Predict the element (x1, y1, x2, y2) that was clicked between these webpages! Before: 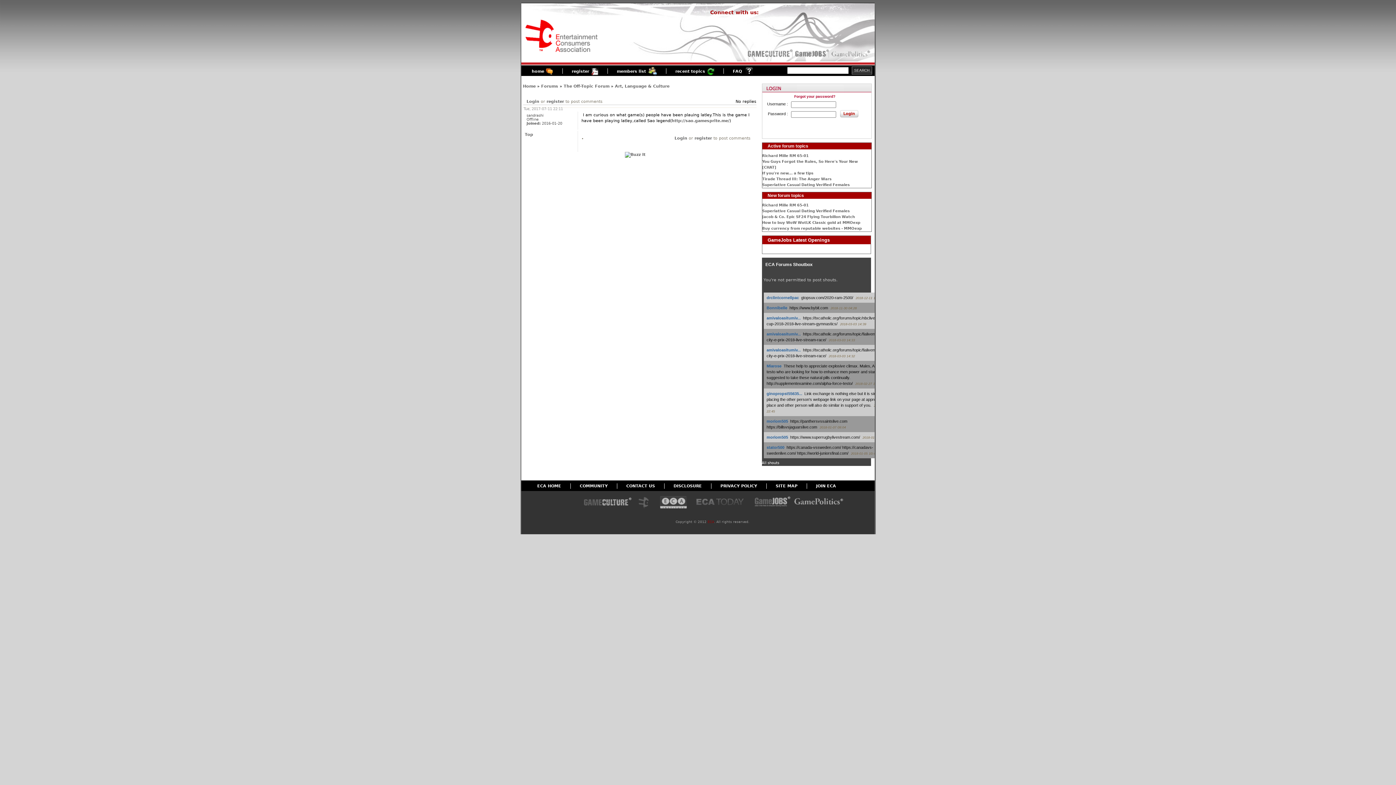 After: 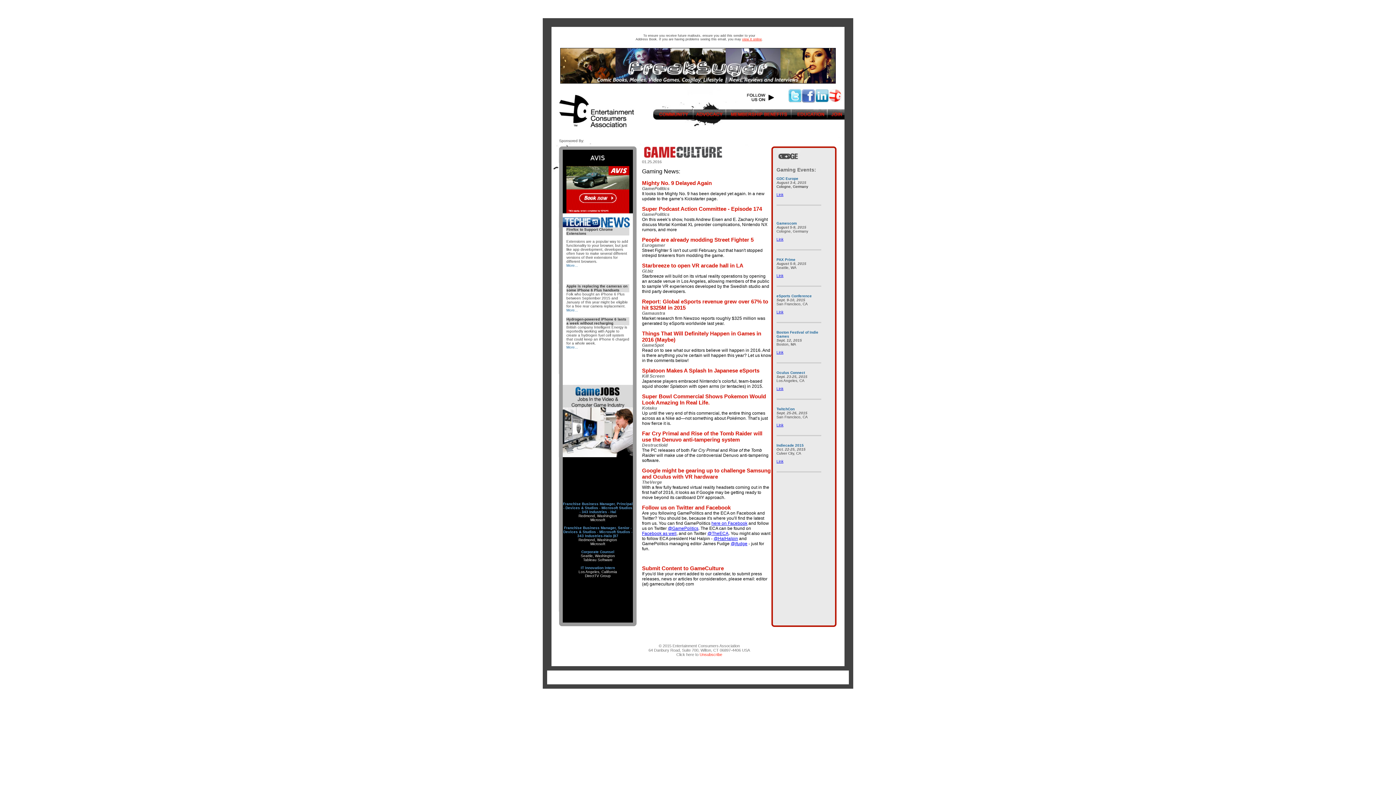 Action: bbox: (579, 494, 635, 511) label: Game Culture